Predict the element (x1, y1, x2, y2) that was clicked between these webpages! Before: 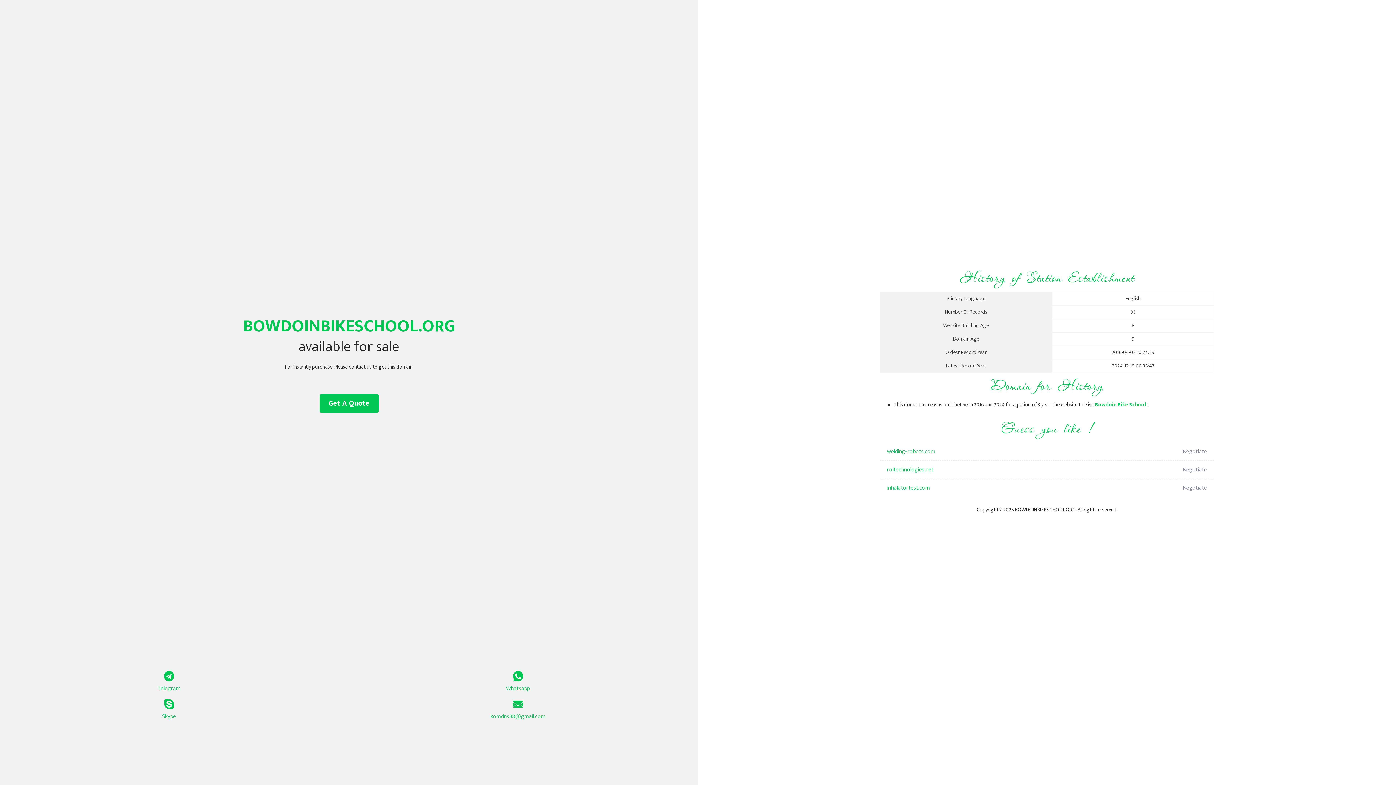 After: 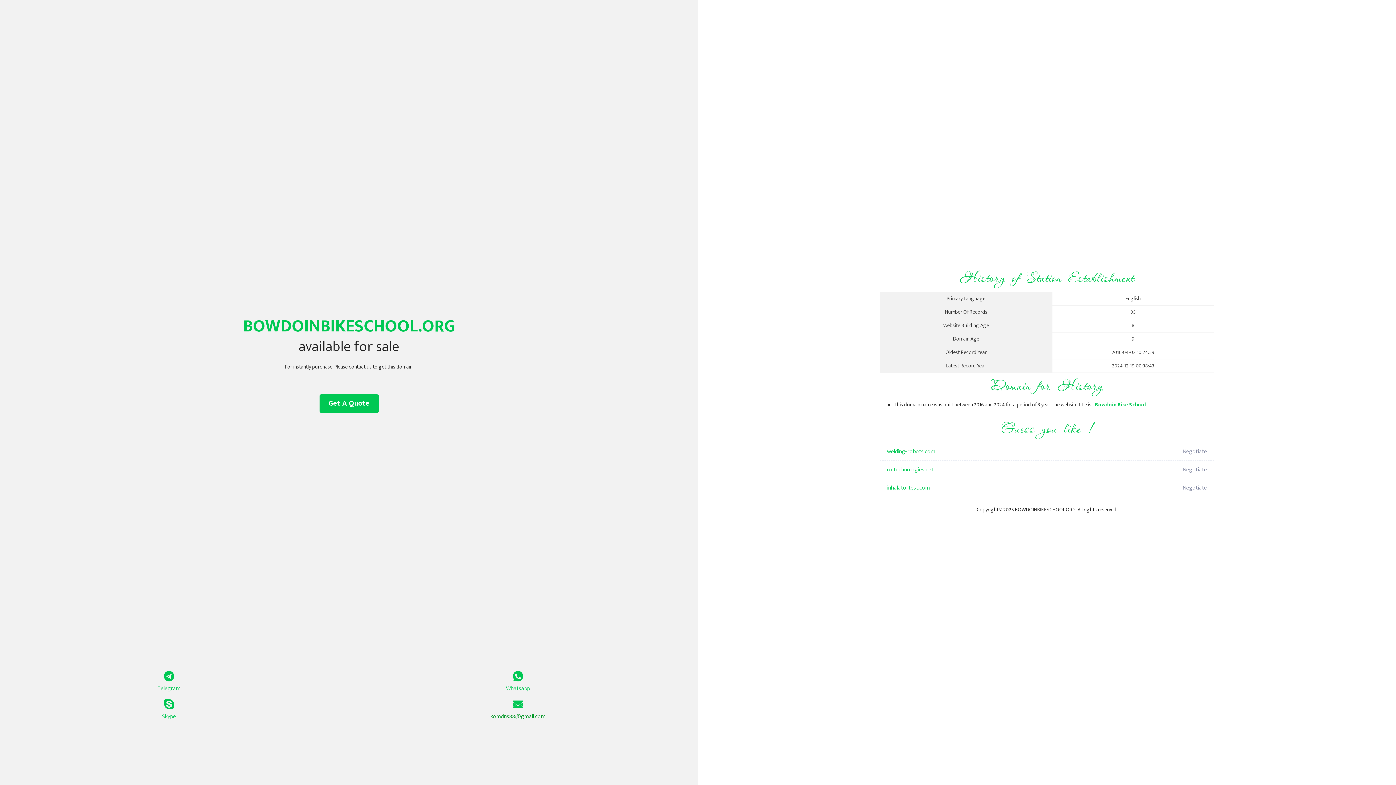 Action: bbox: (349, 699, 687, 721) label: komdns88@gmail.com